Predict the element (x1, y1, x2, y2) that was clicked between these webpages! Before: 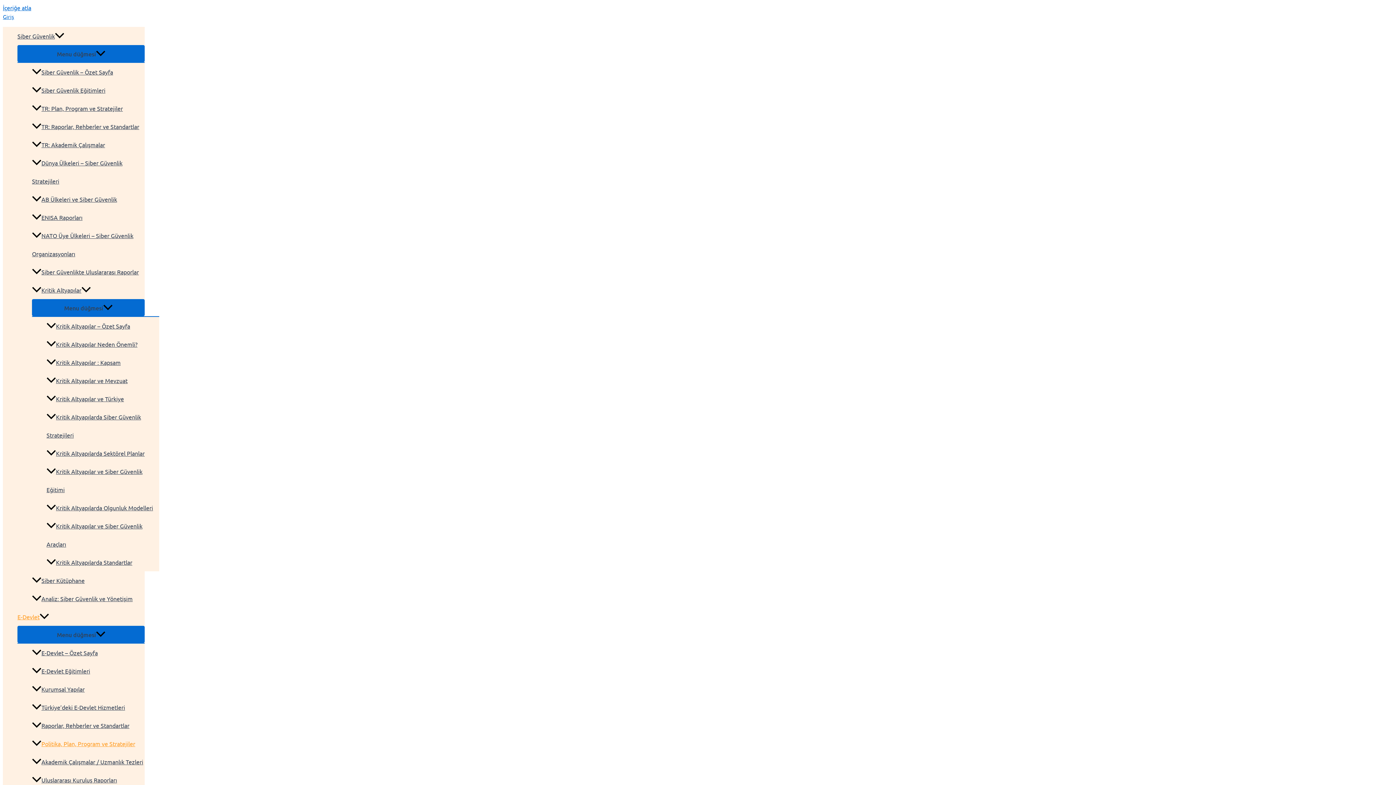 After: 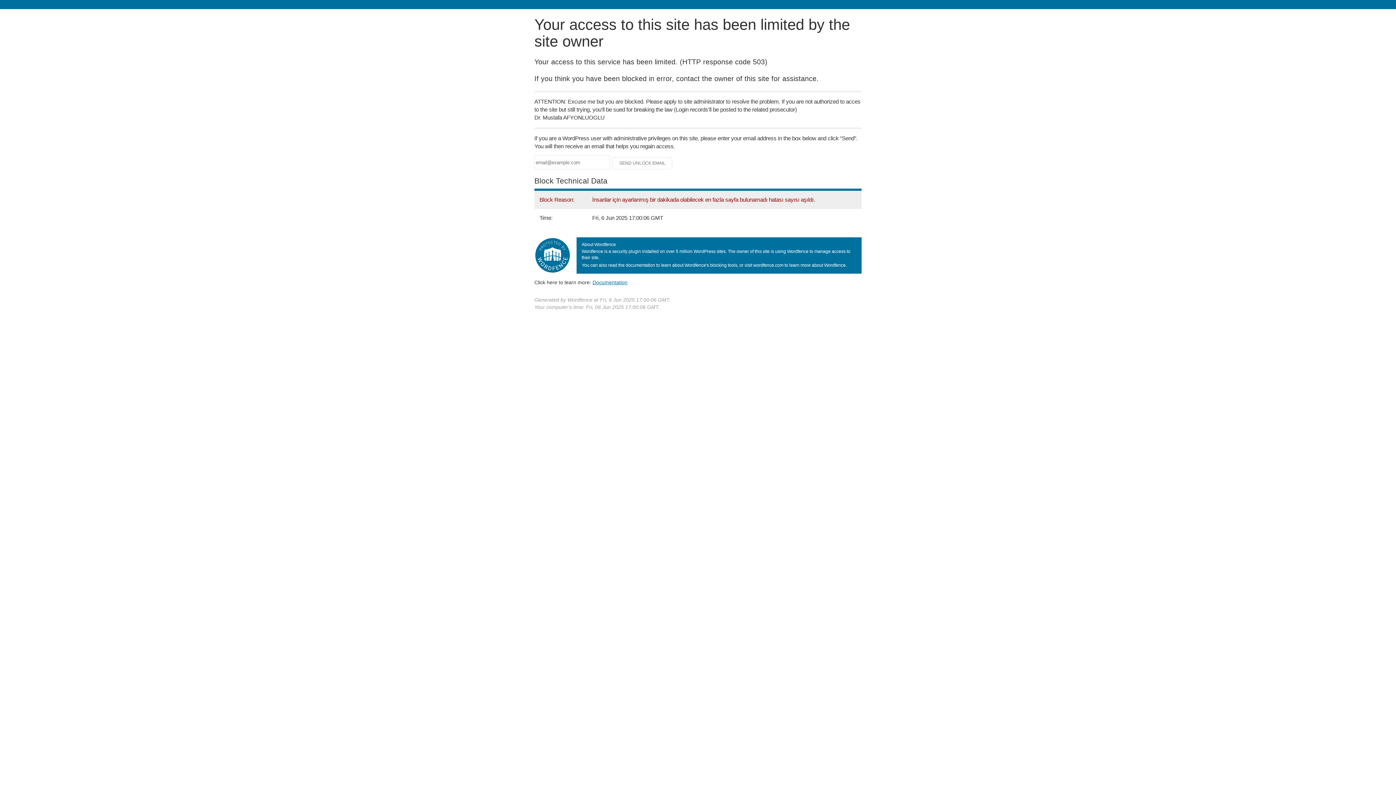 Action: label: Kritik Altyapılar ve Siber Güvenlik Eğitimi bbox: (46, 462, 159, 498)